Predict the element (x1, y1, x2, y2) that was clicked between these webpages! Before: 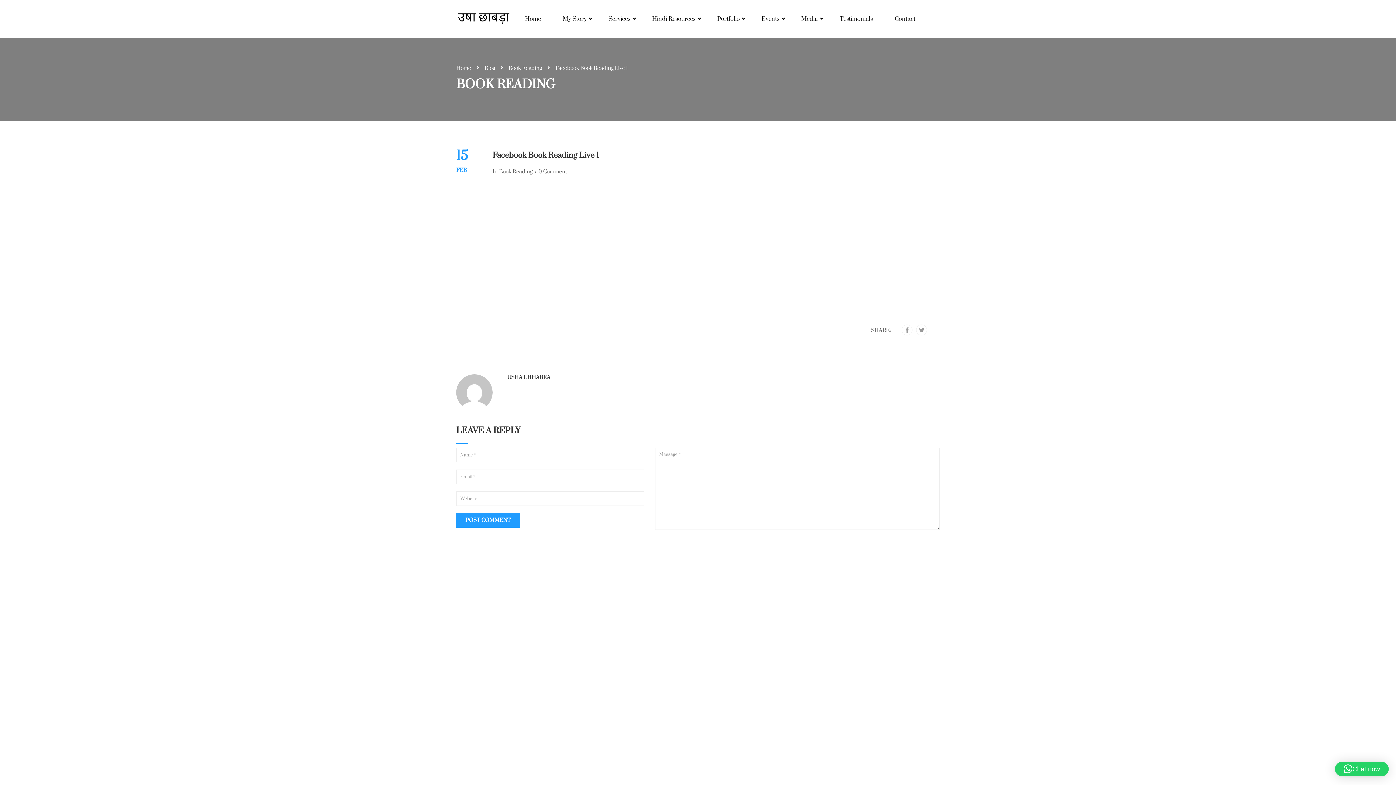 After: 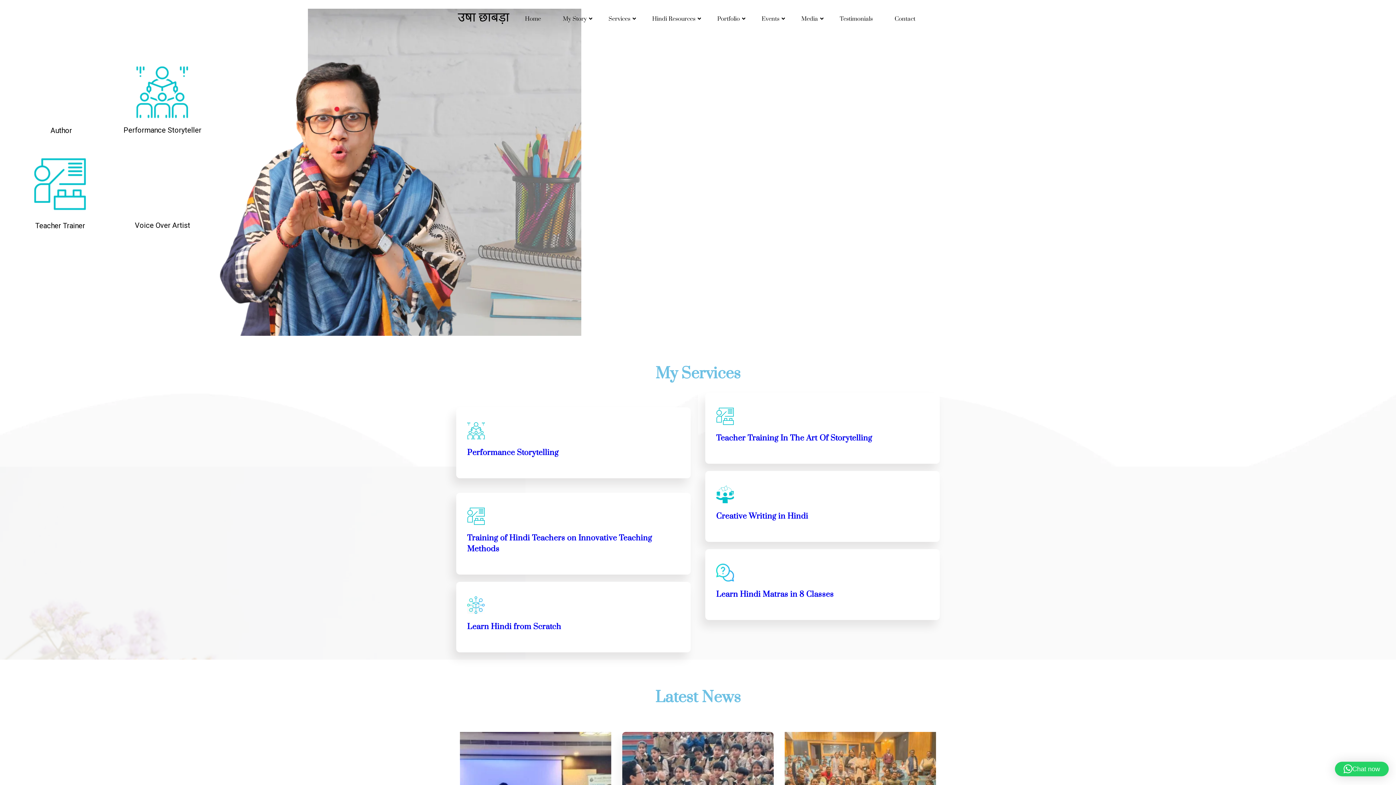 Action: label: Home bbox: (456, 63, 479, 72)